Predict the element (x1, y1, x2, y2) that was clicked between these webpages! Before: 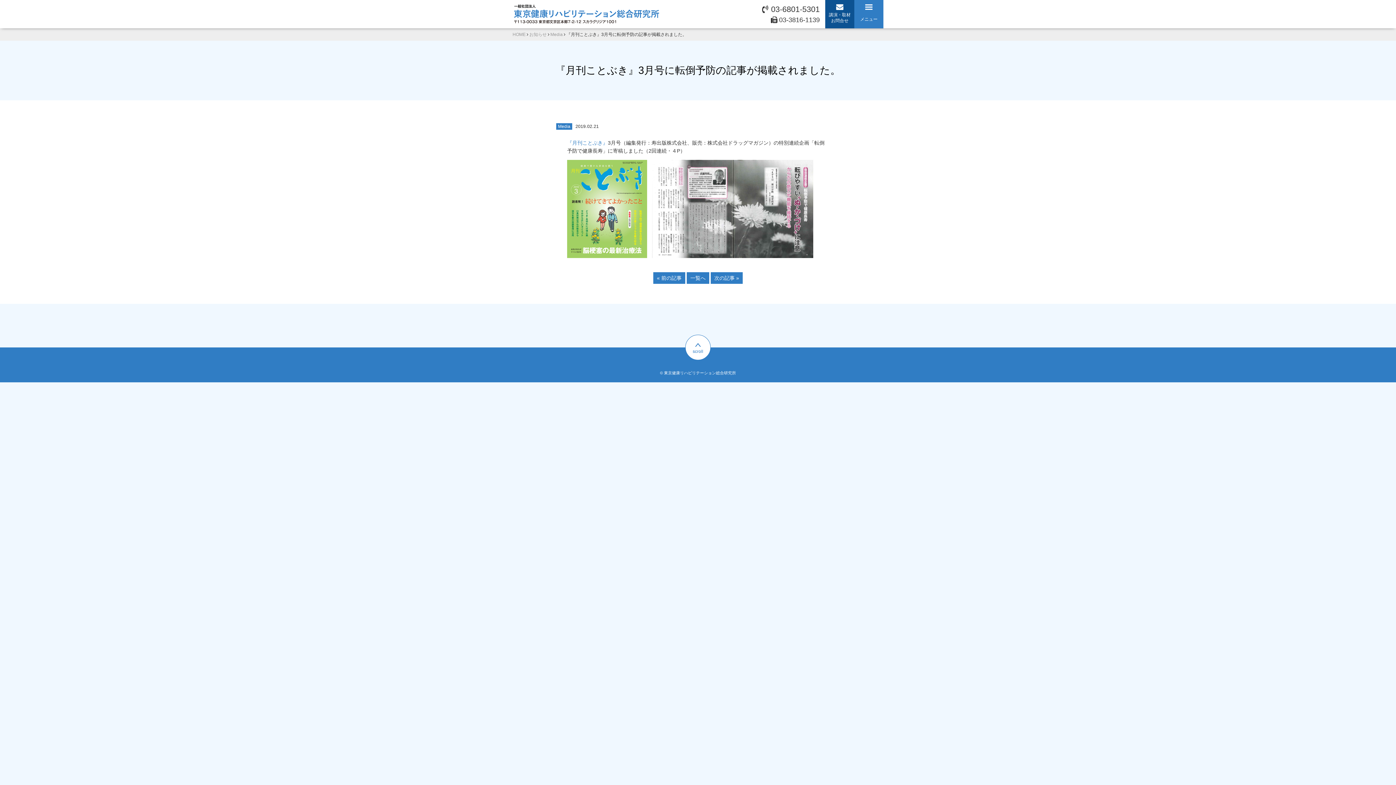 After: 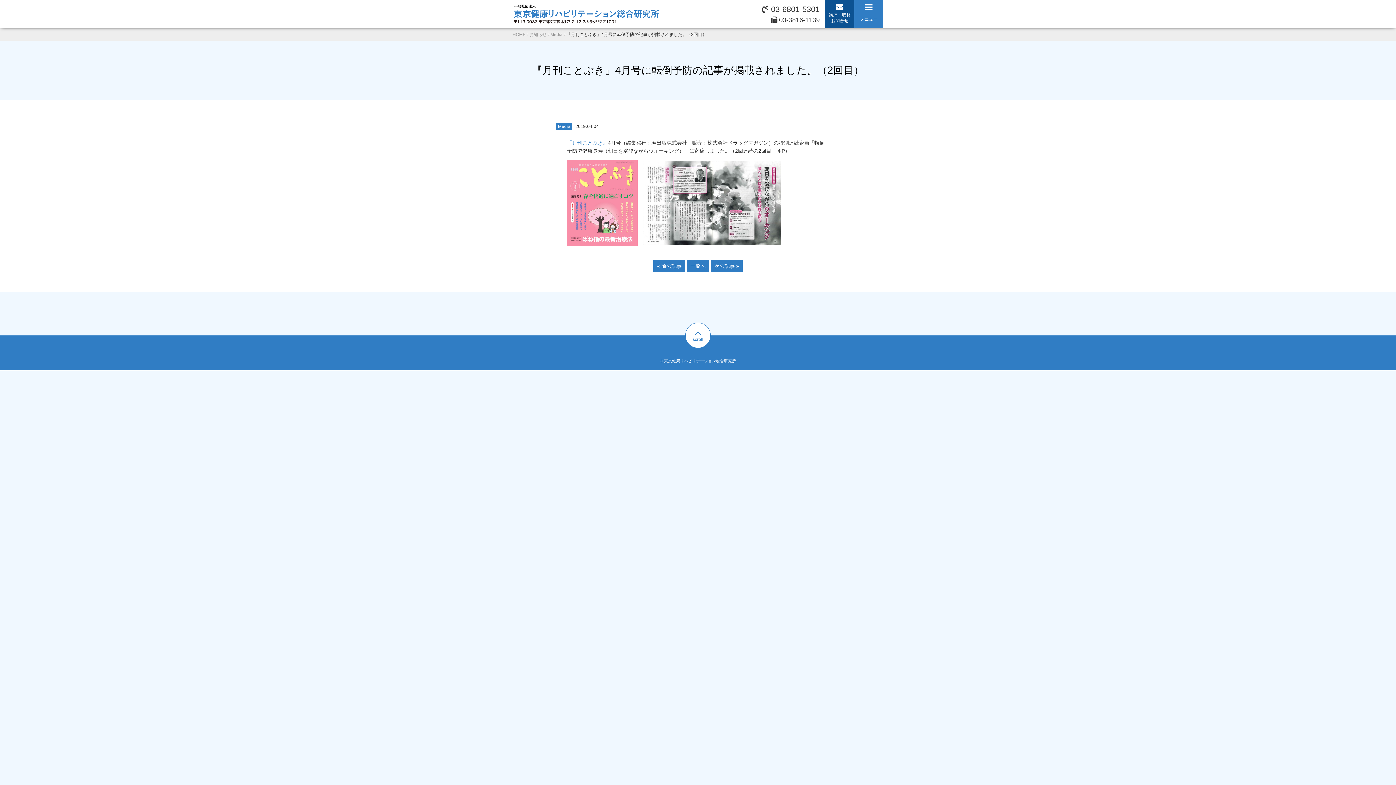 Action: bbox: (653, 272, 685, 283) label: « 前の記事